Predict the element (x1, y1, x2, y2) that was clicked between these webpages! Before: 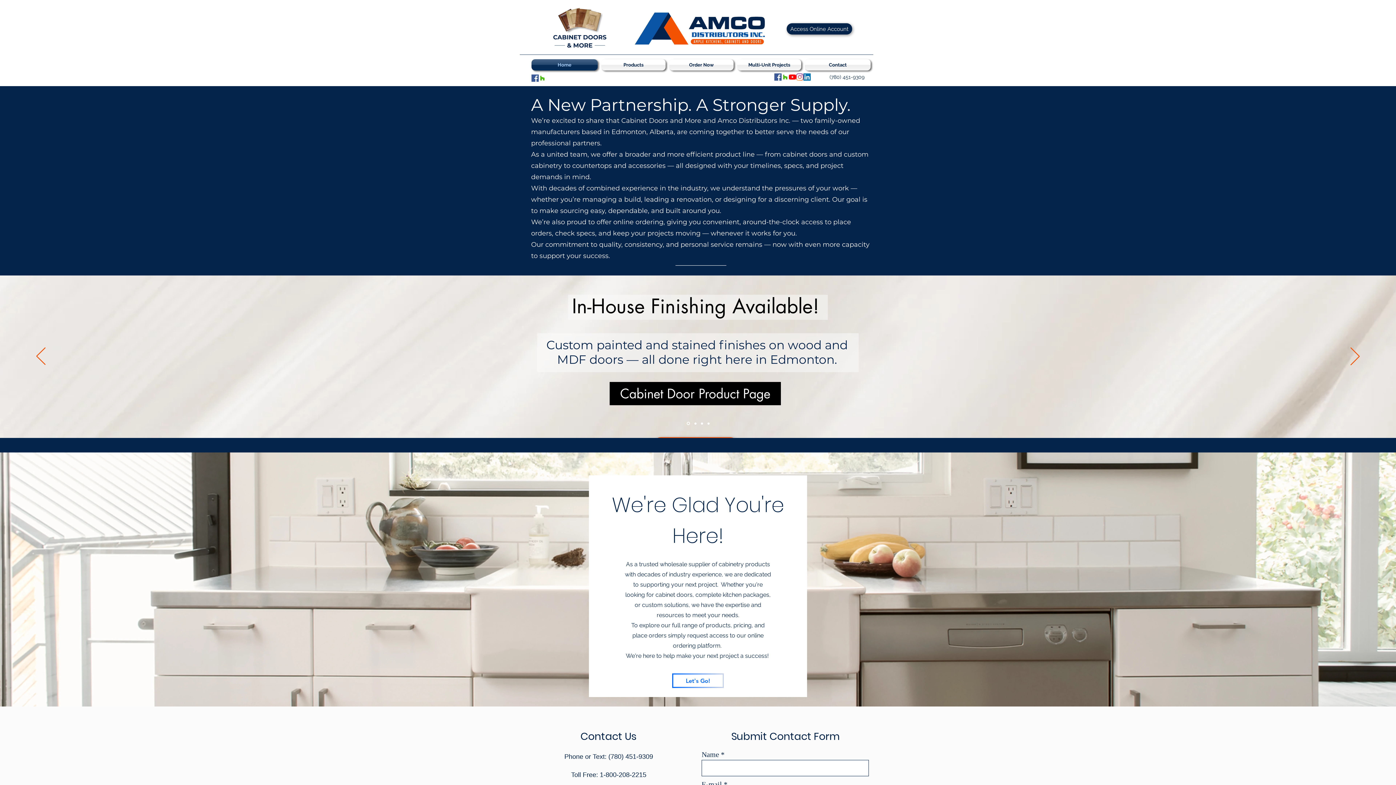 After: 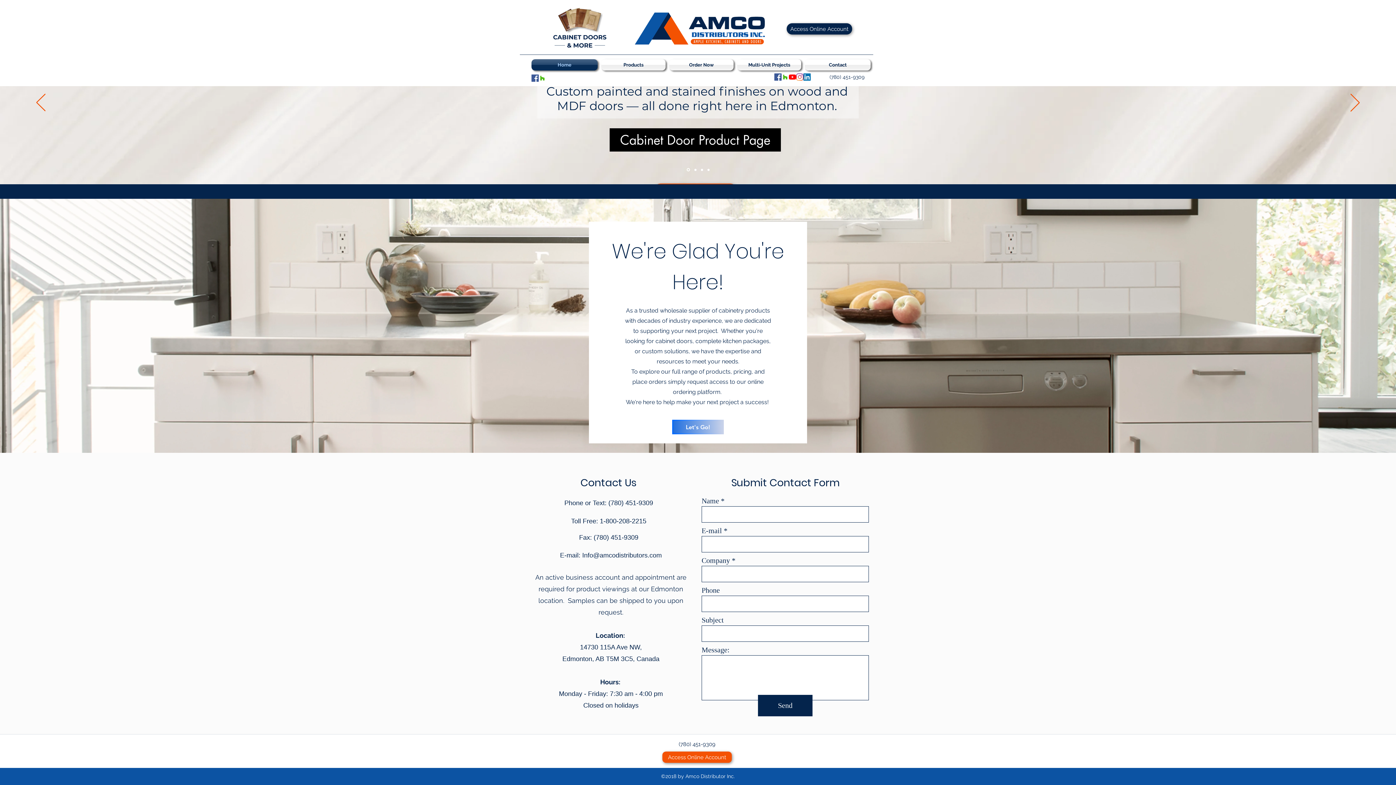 Action: bbox: (686, 422, 690, 425) label: Finishing